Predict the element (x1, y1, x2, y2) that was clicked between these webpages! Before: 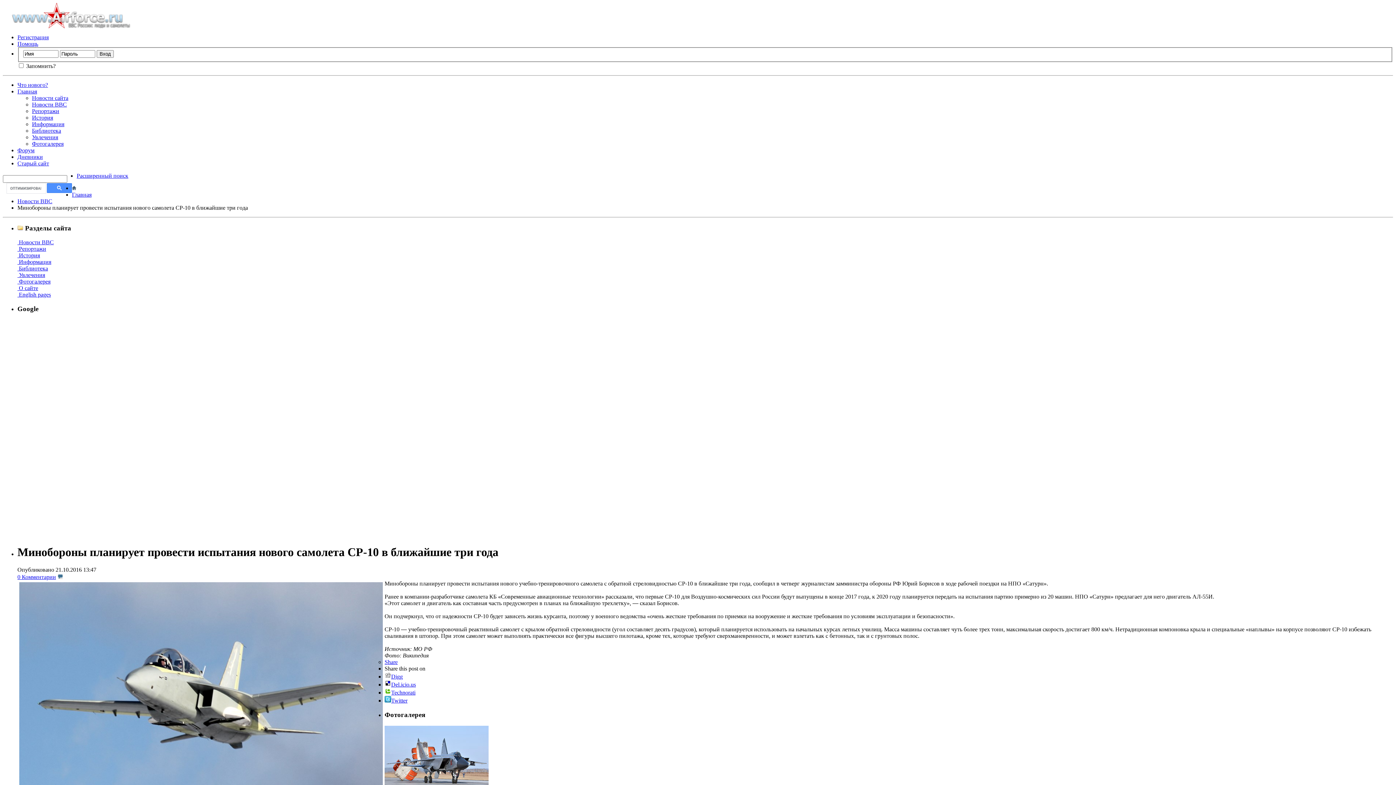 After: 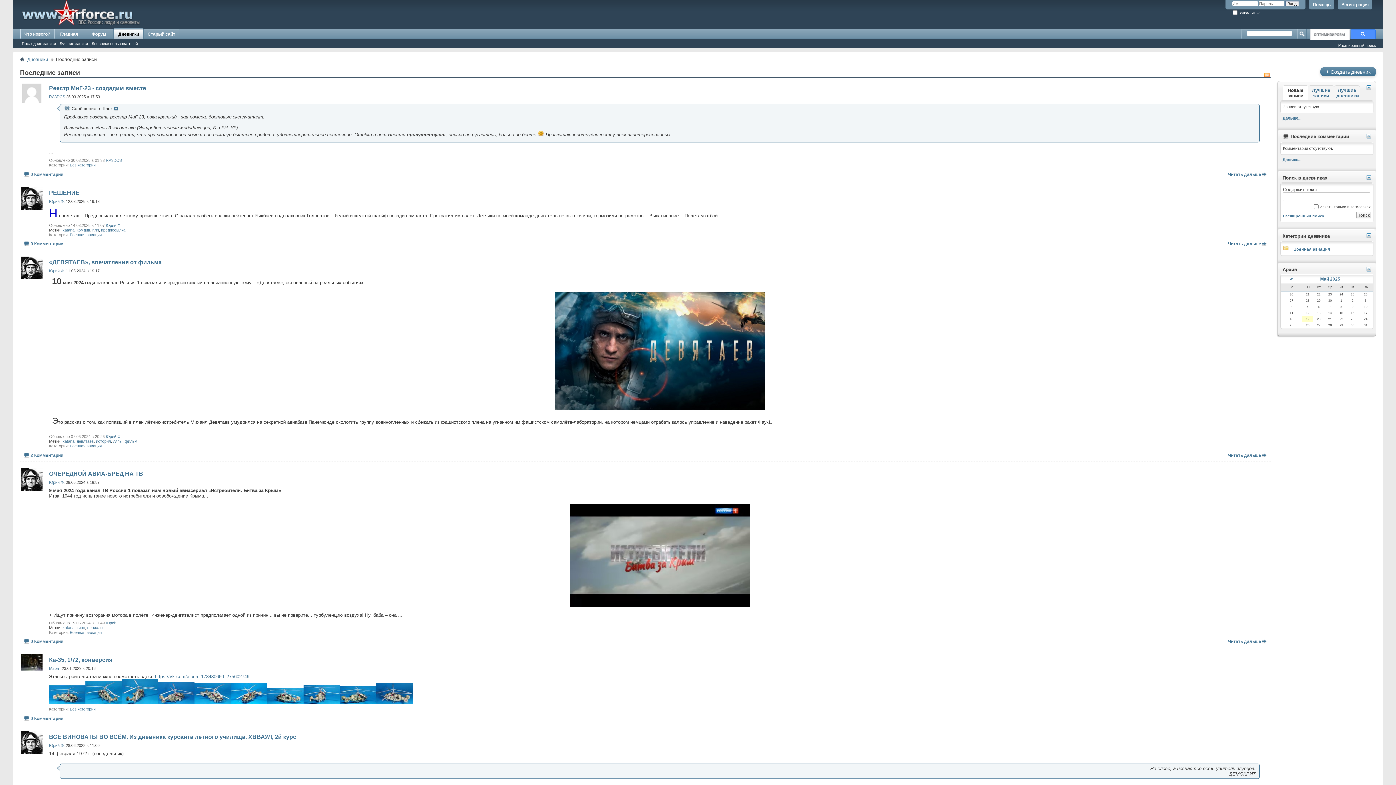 Action: label: Дневники bbox: (17, 153, 42, 159)